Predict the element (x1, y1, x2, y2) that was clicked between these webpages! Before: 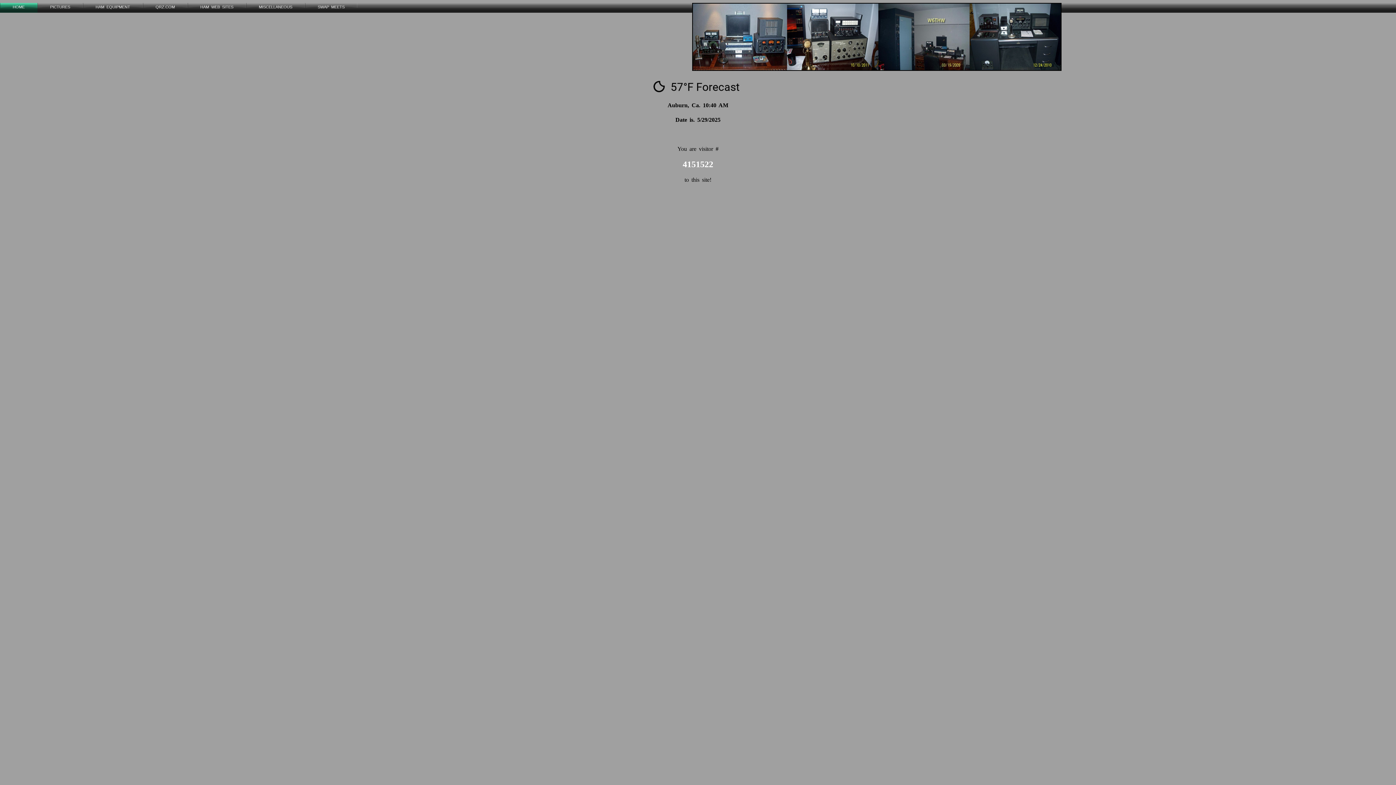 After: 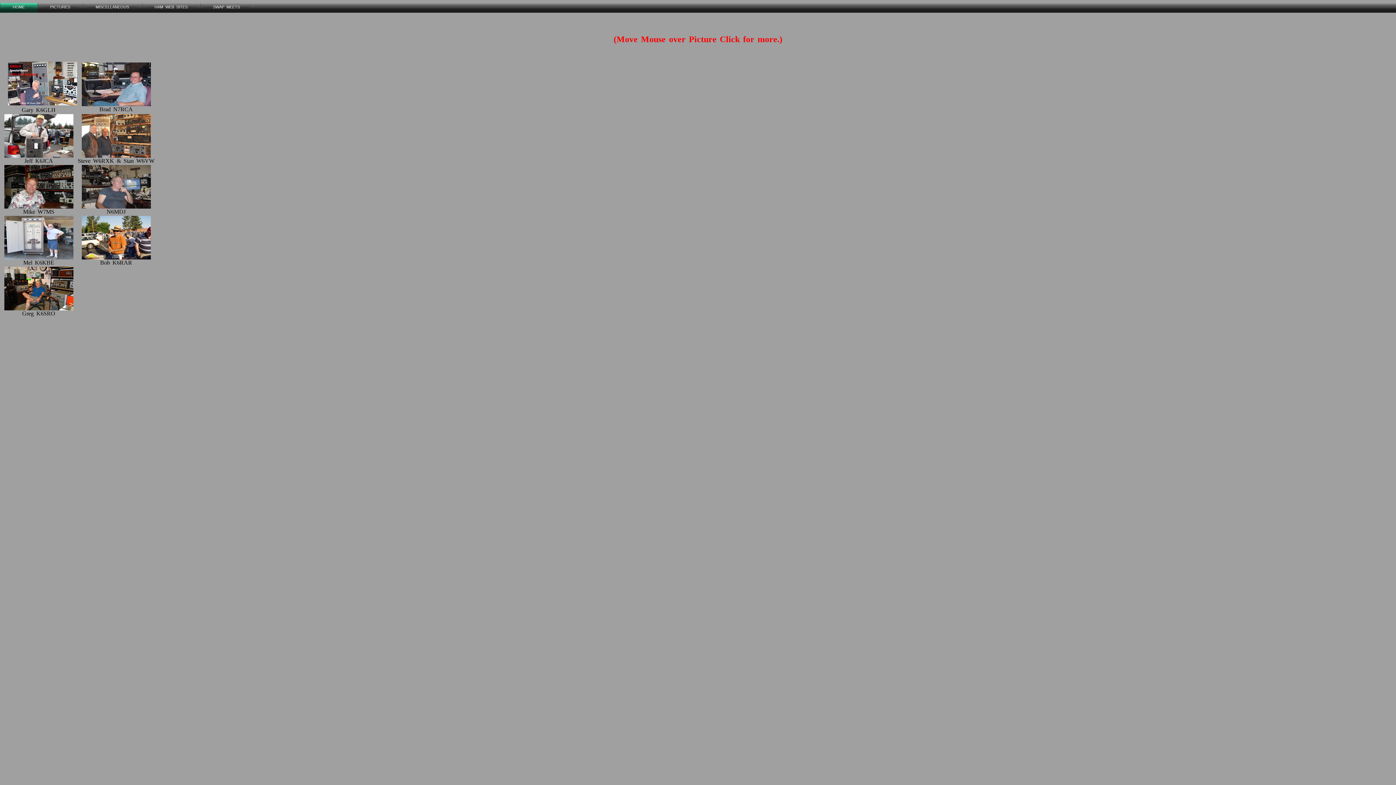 Action: label: HAM EQUIPMENT bbox: (82, 2, 142, 12)